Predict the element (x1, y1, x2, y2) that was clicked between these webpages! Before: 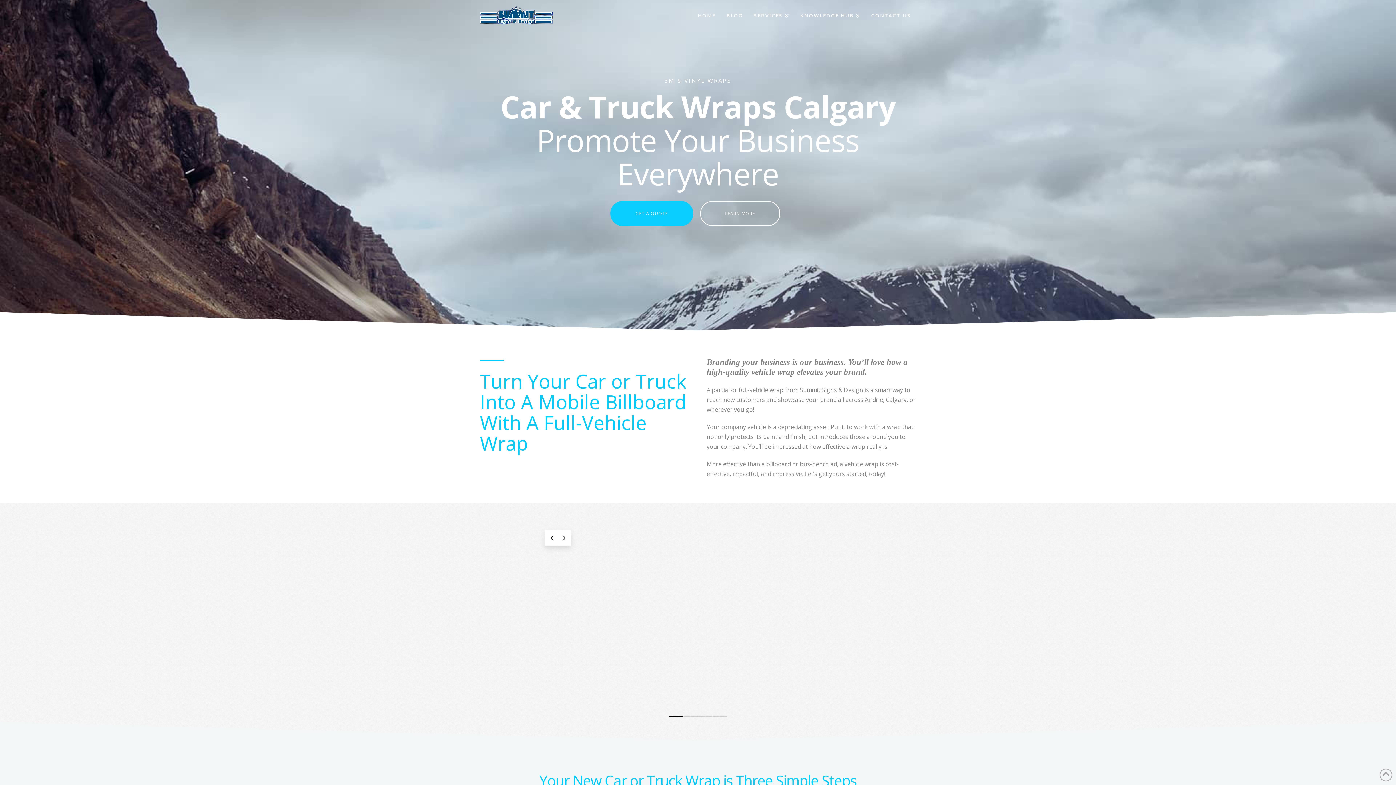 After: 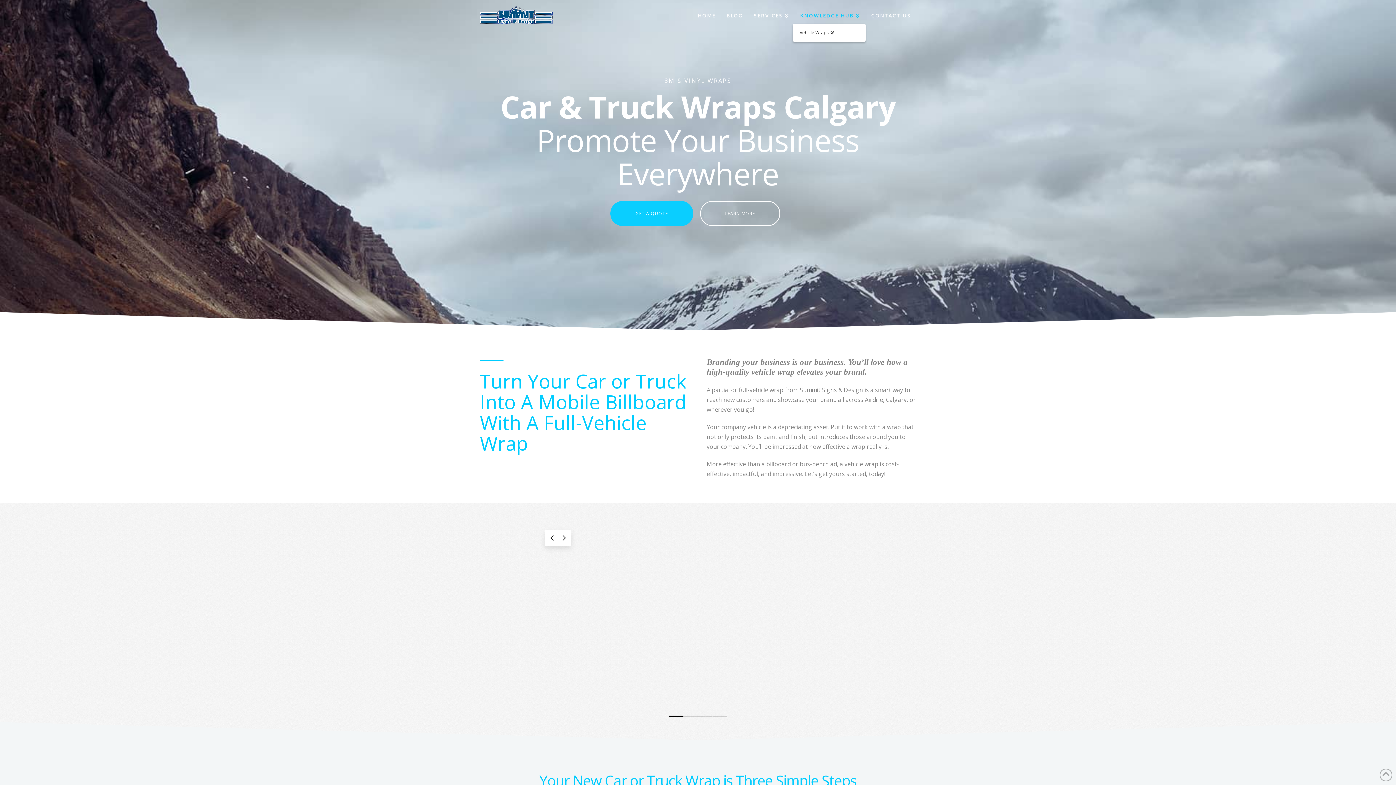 Action: label: KNOWLEDGE HUB bbox: (794, 0, 865, 29)